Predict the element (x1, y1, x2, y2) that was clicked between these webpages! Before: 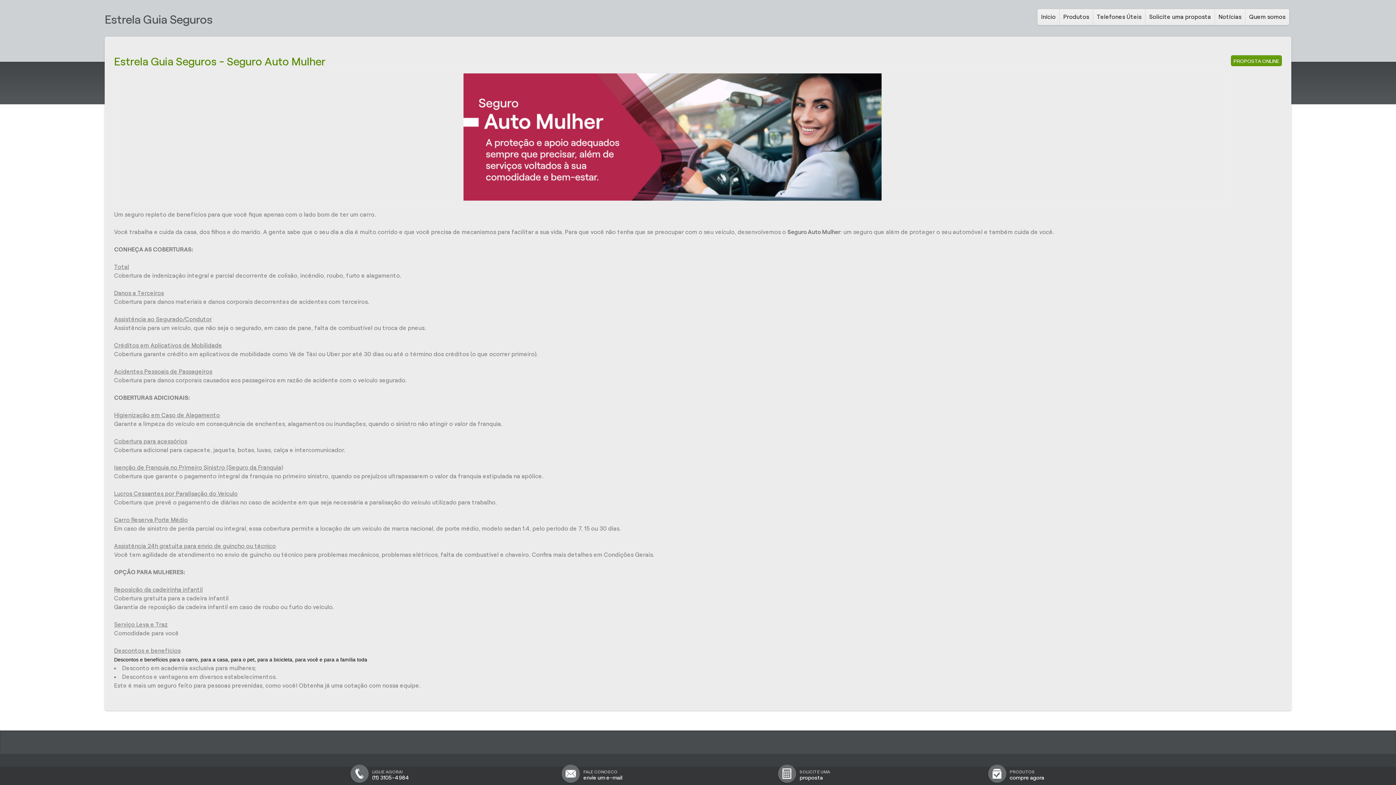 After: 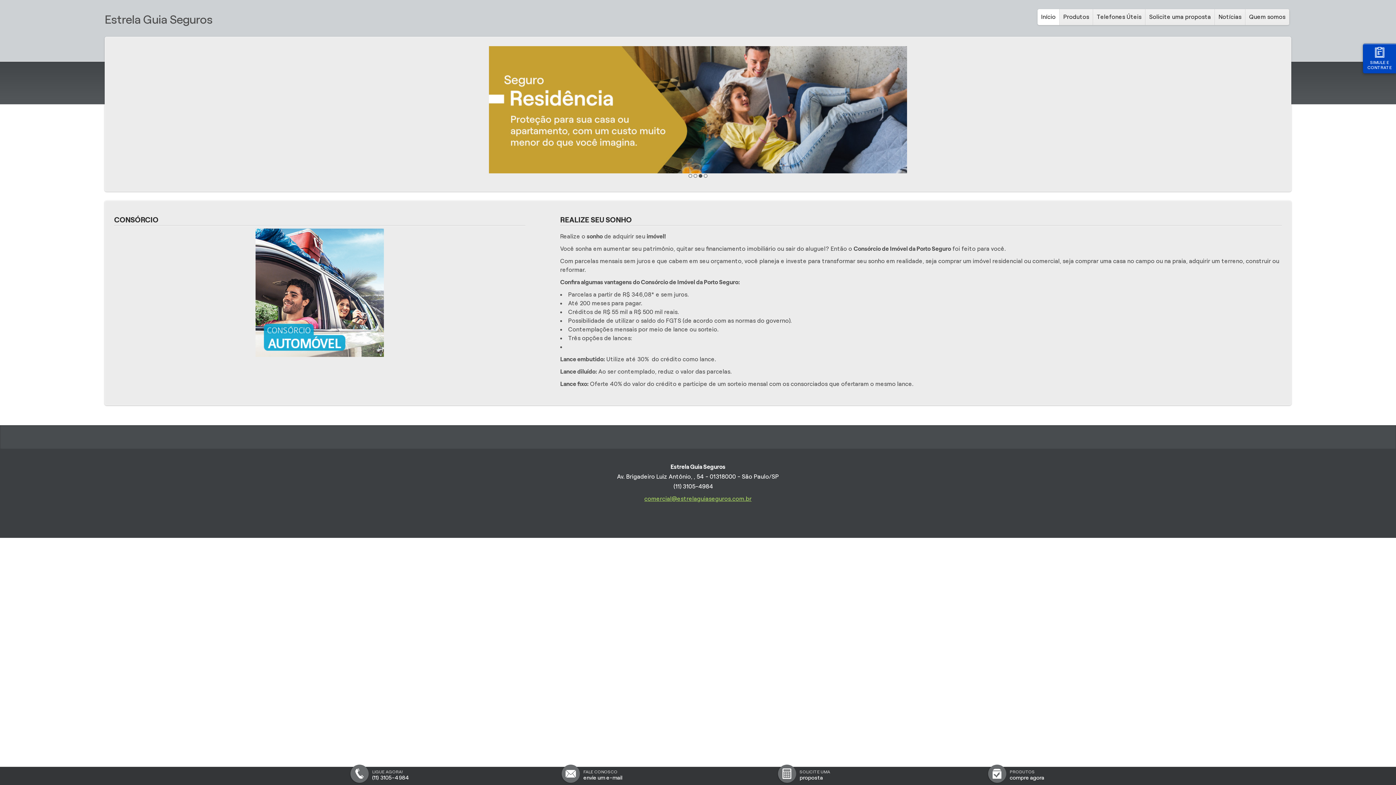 Action: label: Início bbox: (1037, 9, 1059, 25)